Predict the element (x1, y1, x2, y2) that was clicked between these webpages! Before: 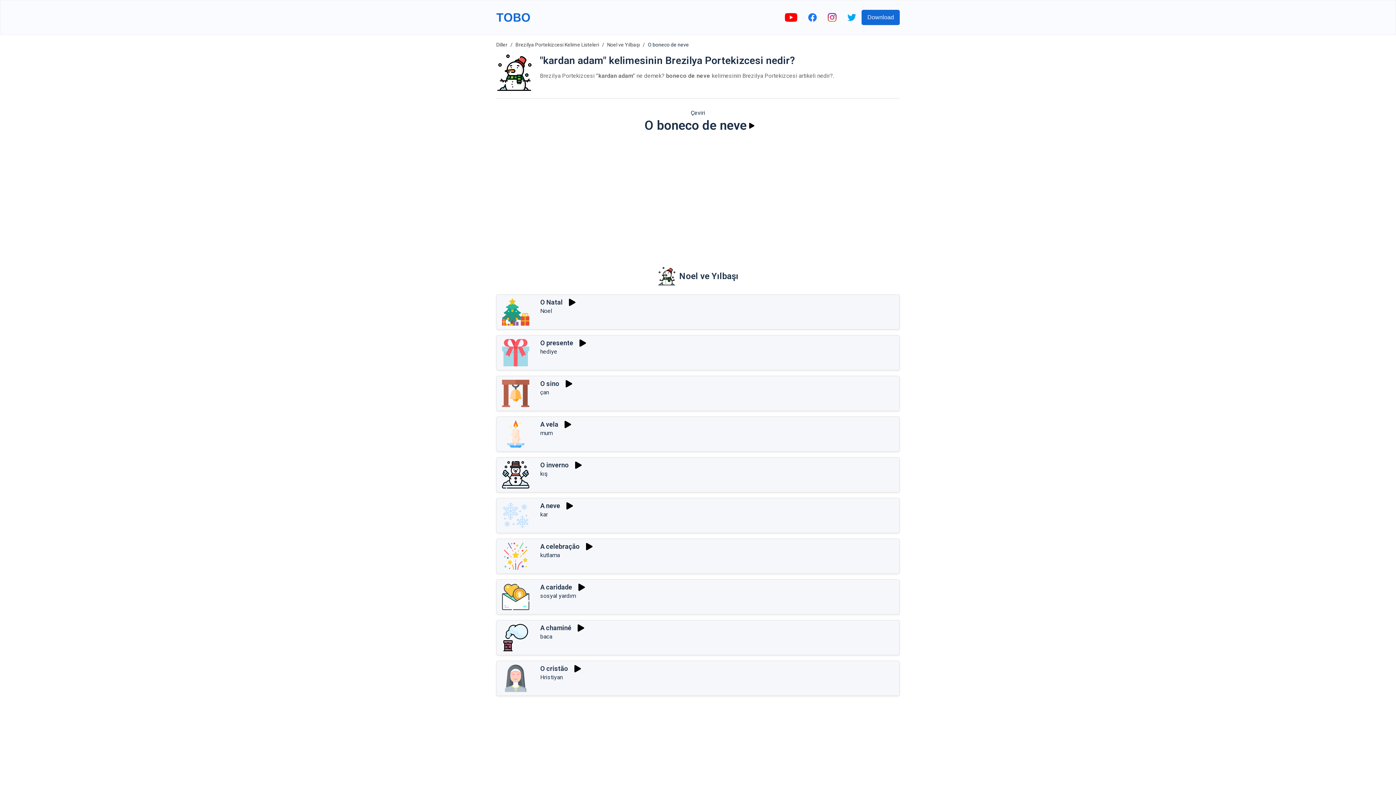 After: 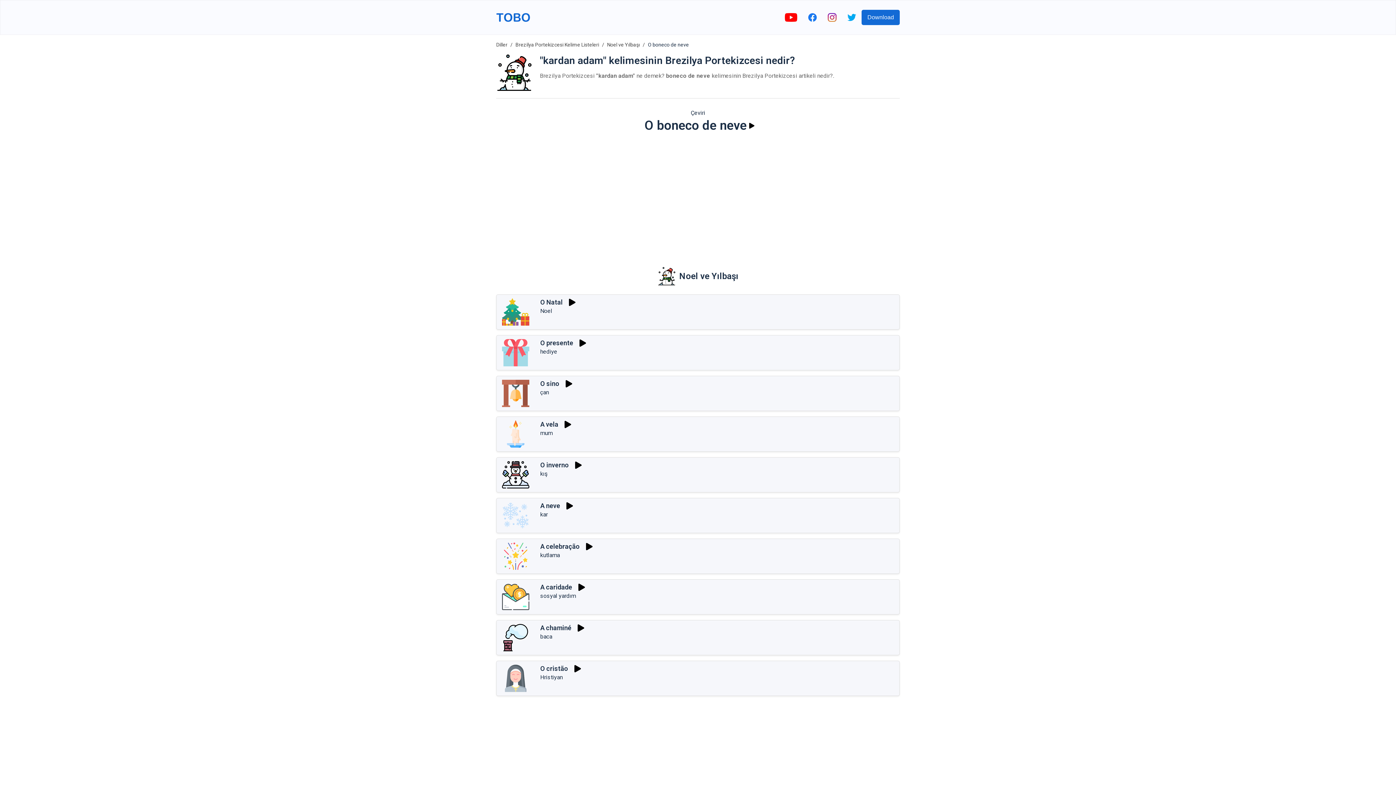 Action: bbox: (575, 624, 586, 632) label: Oynat